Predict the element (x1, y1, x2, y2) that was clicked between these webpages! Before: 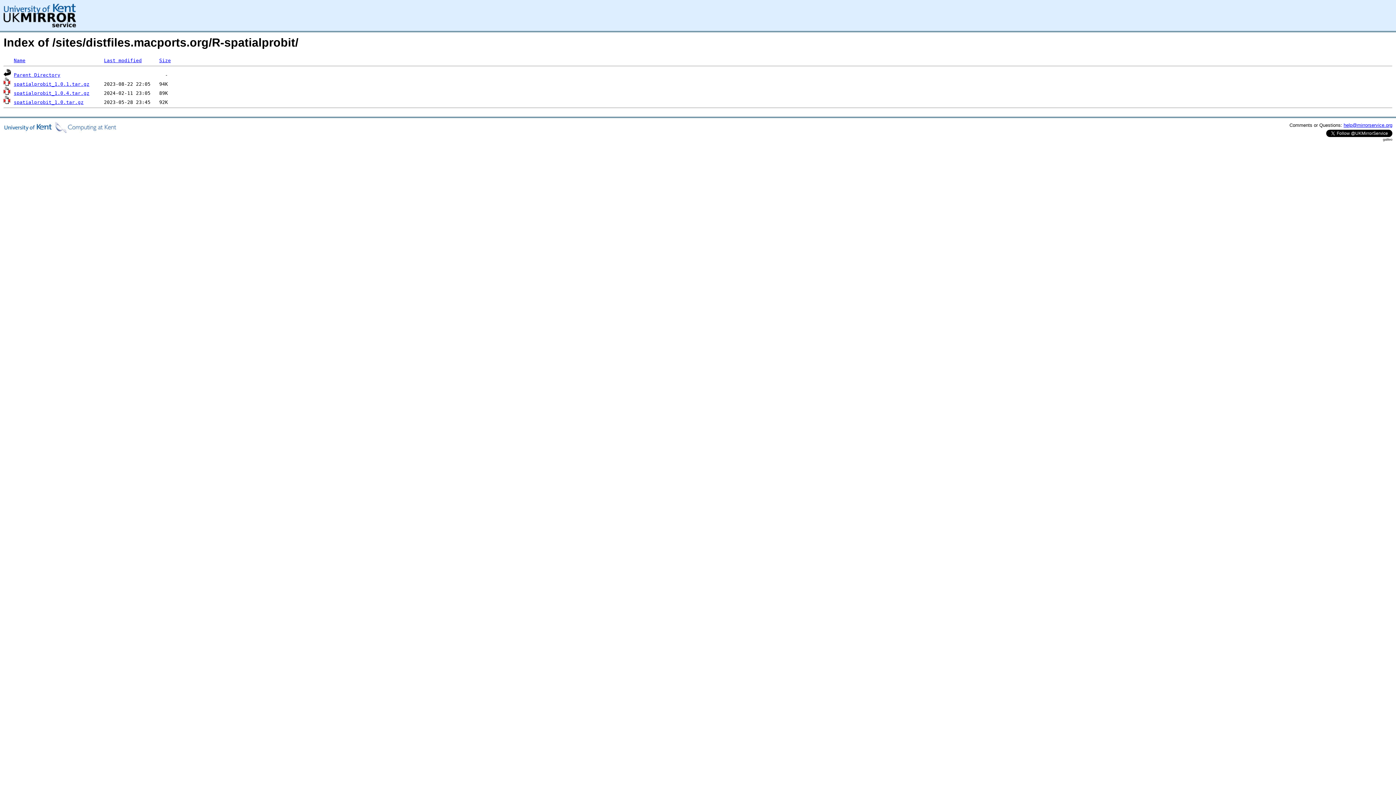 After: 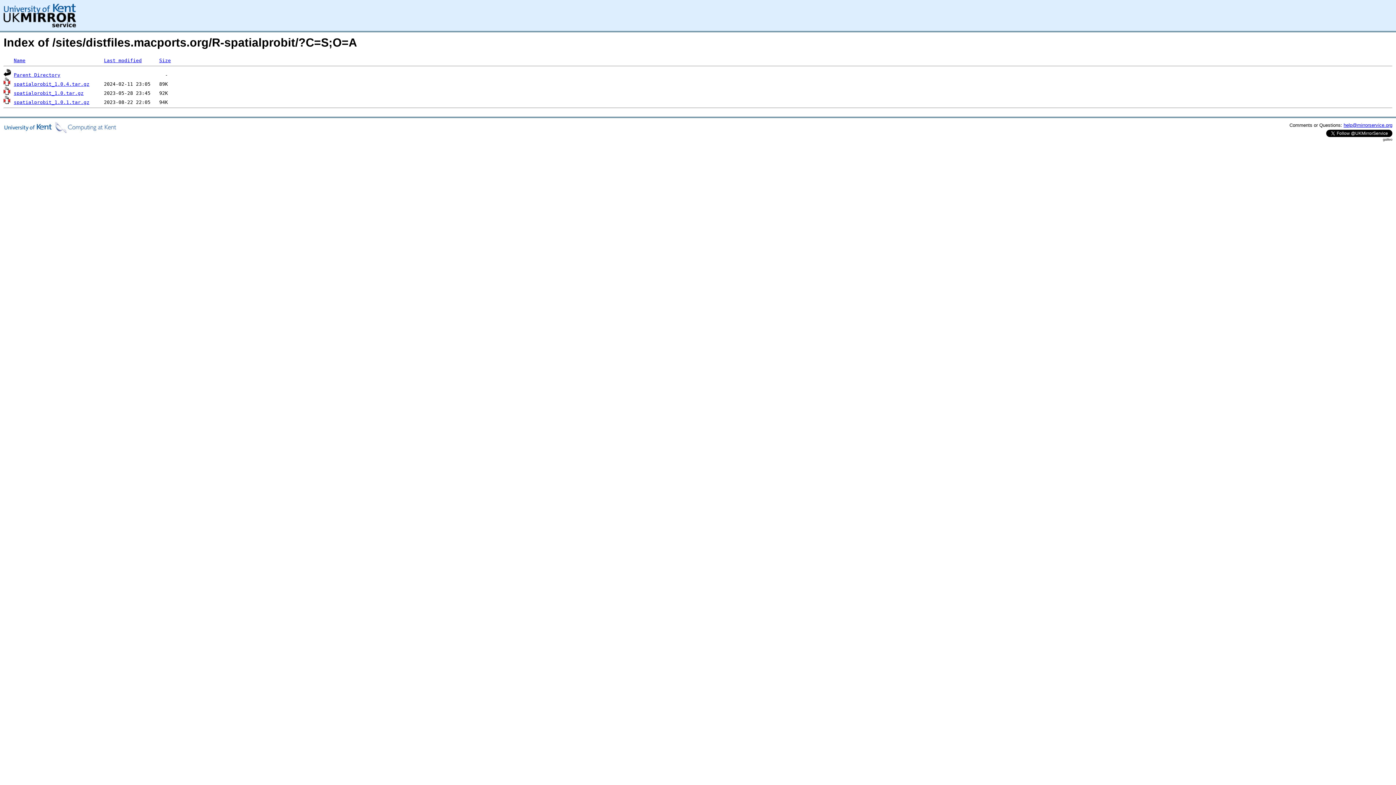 Action: bbox: (159, 57, 170, 63) label: Size